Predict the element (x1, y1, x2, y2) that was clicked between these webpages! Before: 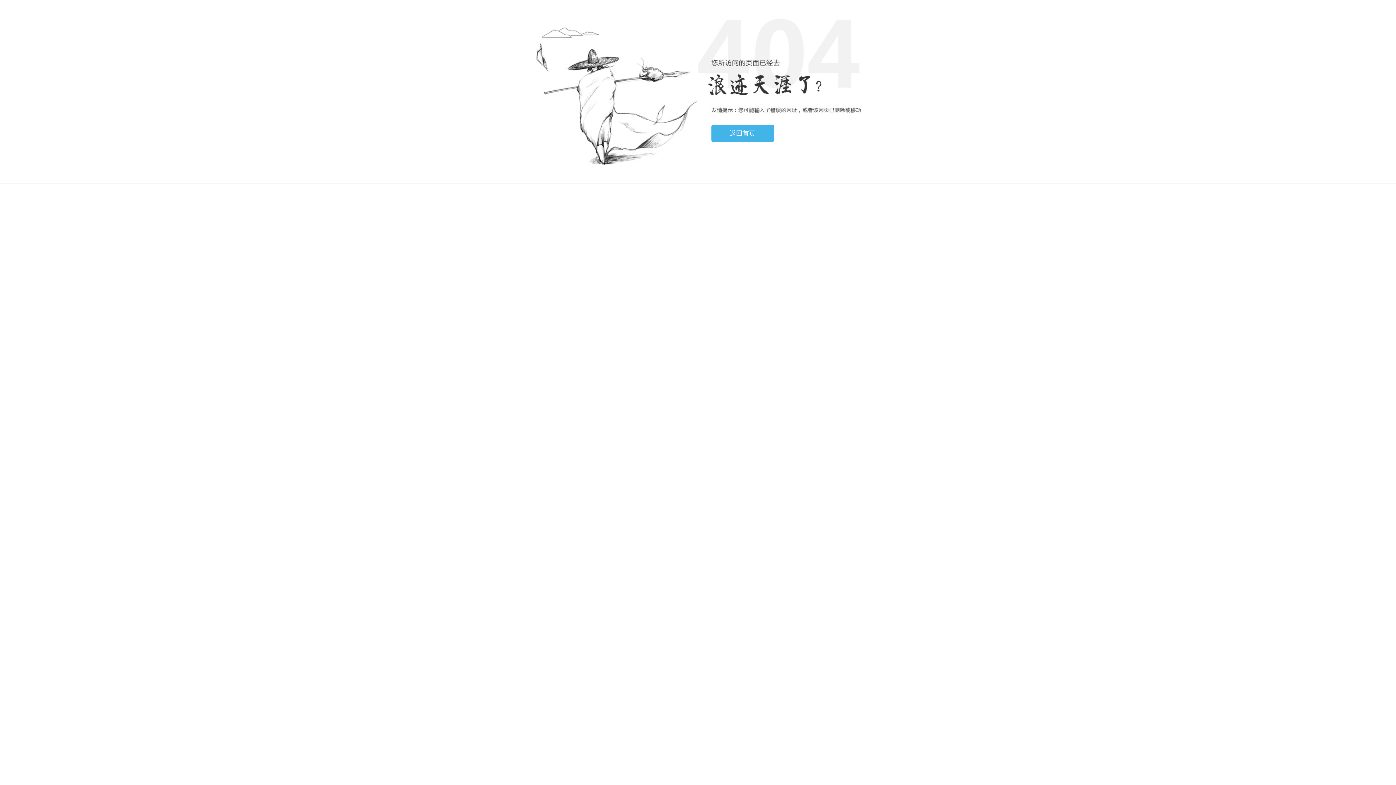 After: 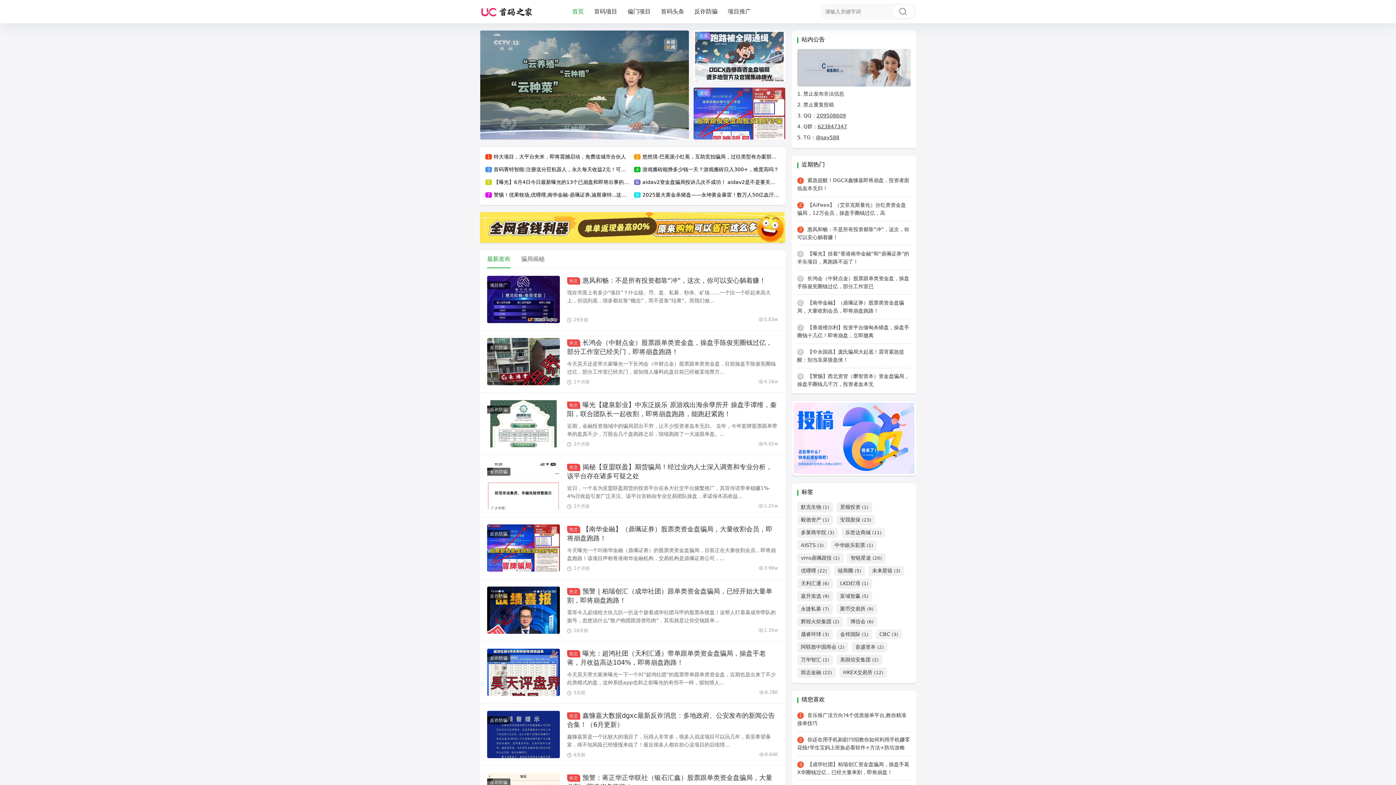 Action: bbox: (711, 124, 774, 142) label: 返回首页